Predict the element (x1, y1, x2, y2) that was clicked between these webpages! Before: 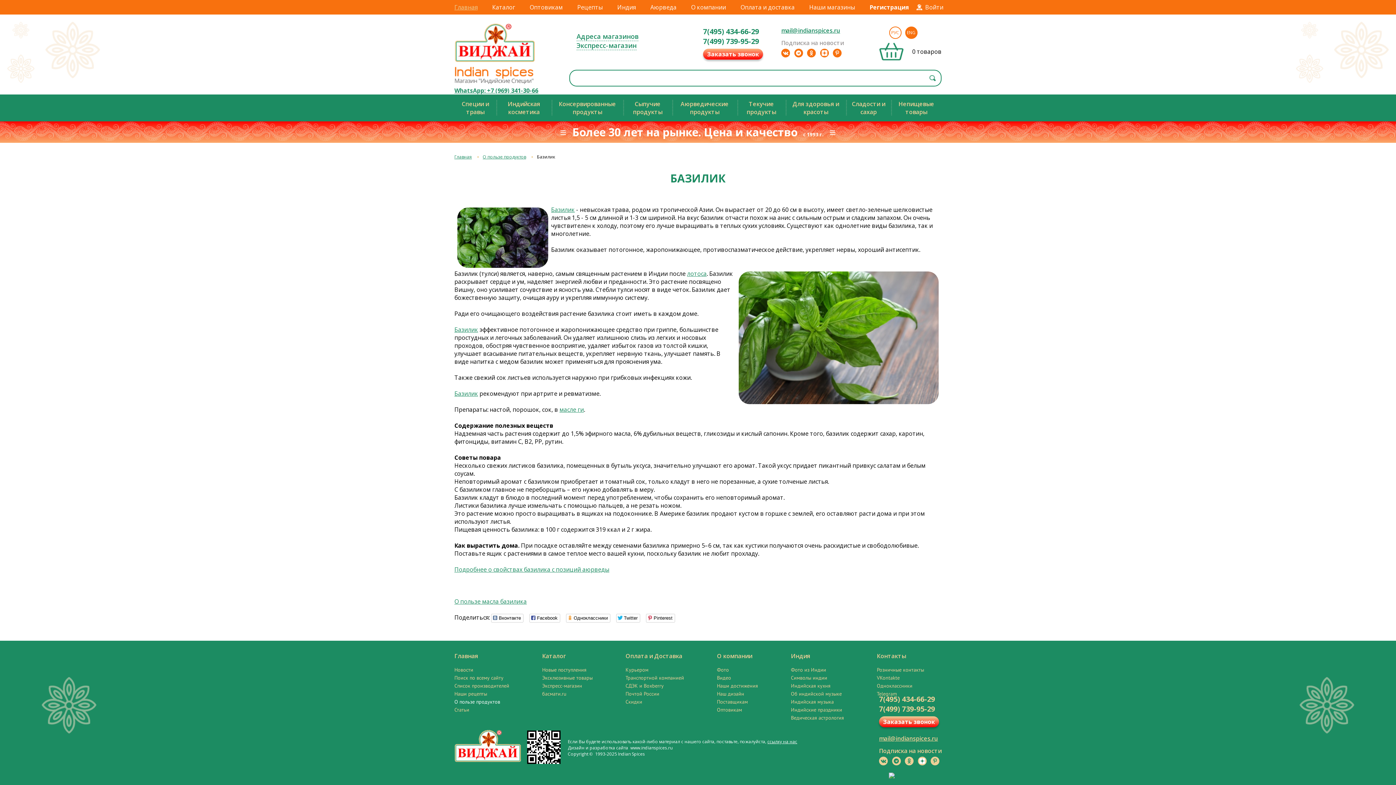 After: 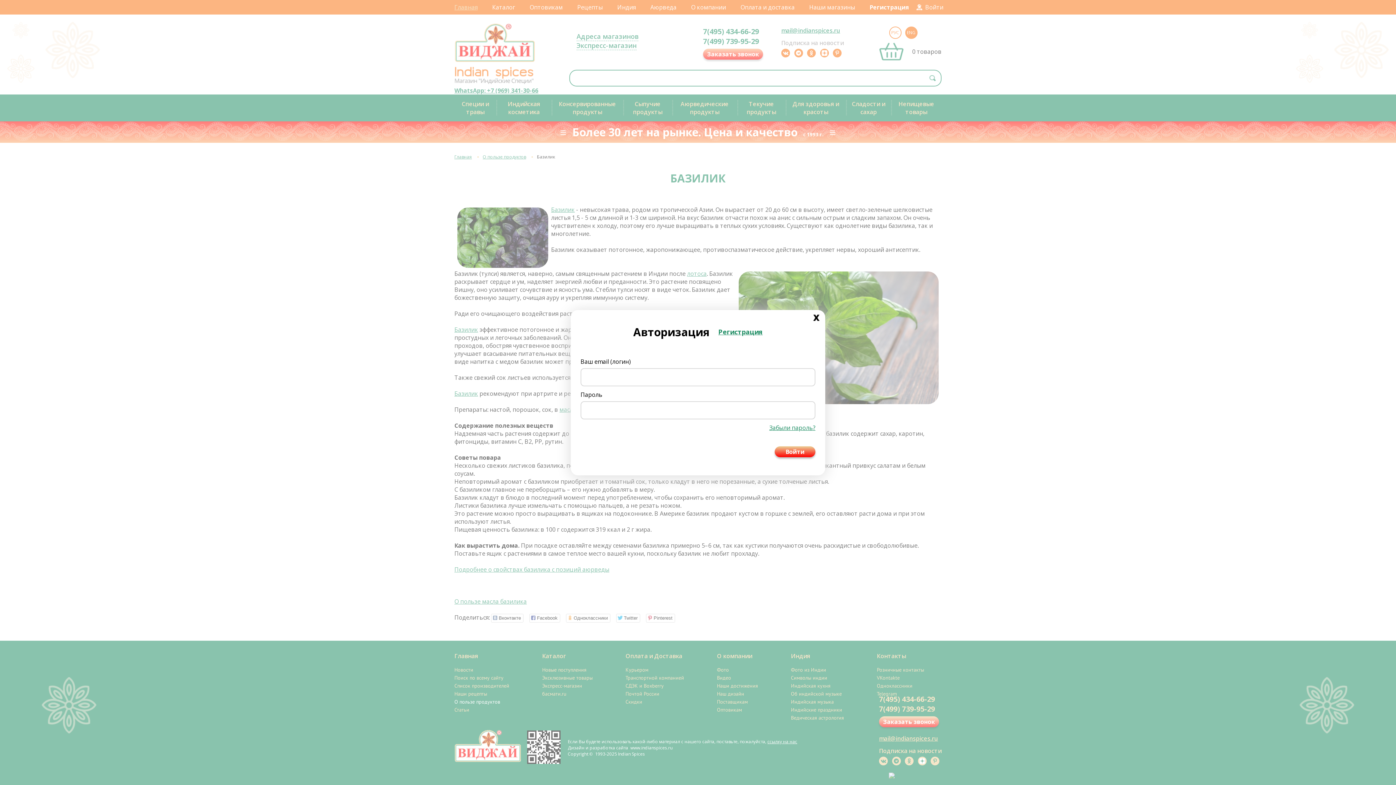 Action: label: Войти bbox: (916, 0, 943, 14)